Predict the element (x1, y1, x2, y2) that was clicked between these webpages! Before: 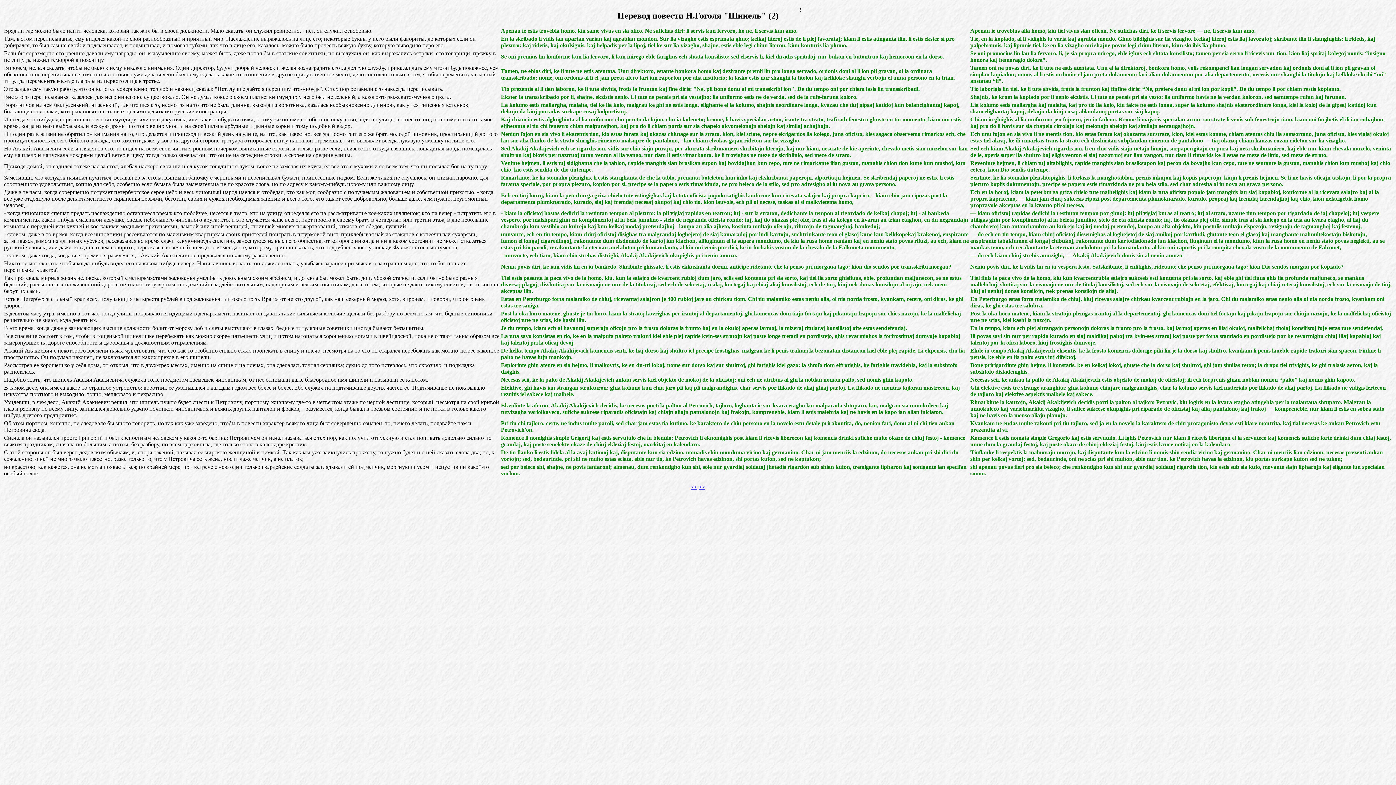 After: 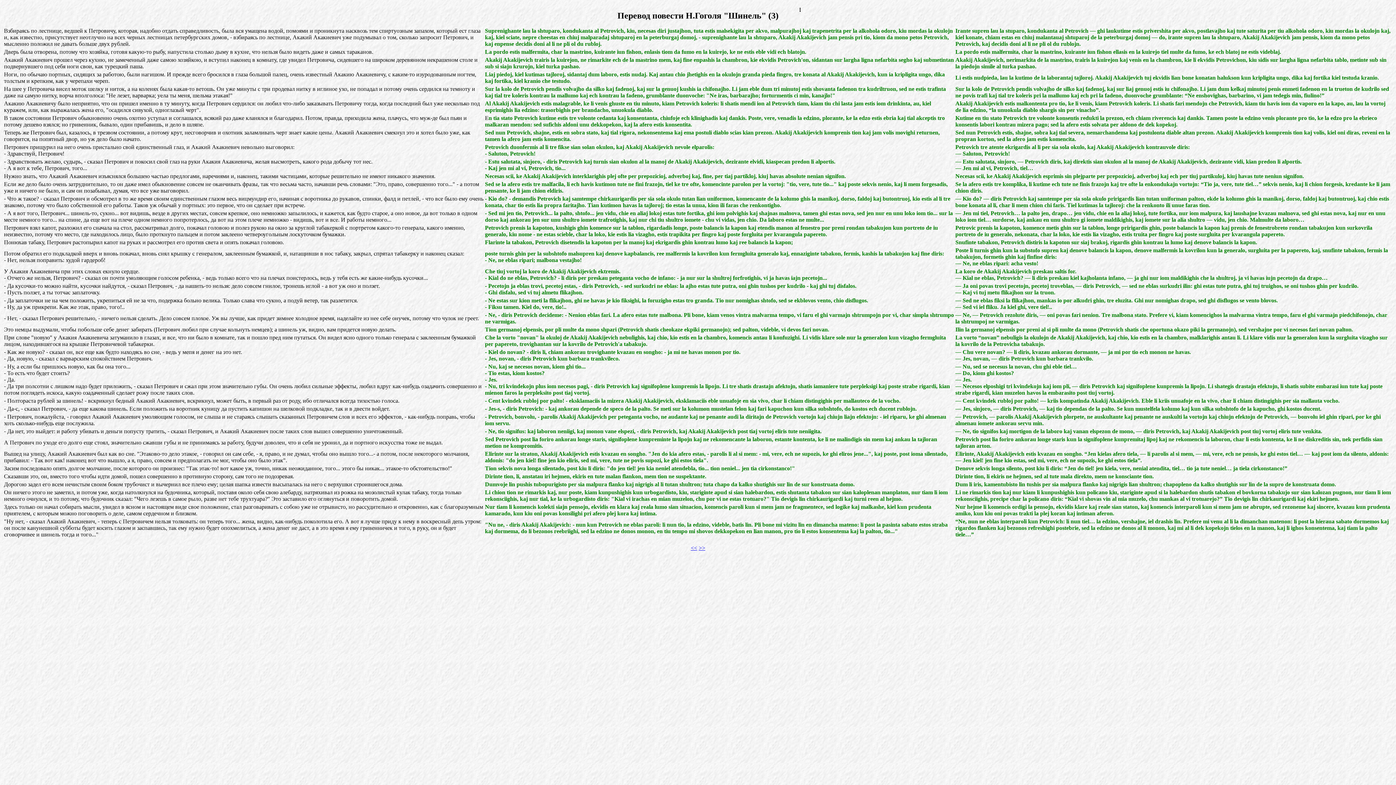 Action: bbox: (698, 484, 705, 490) label: >>